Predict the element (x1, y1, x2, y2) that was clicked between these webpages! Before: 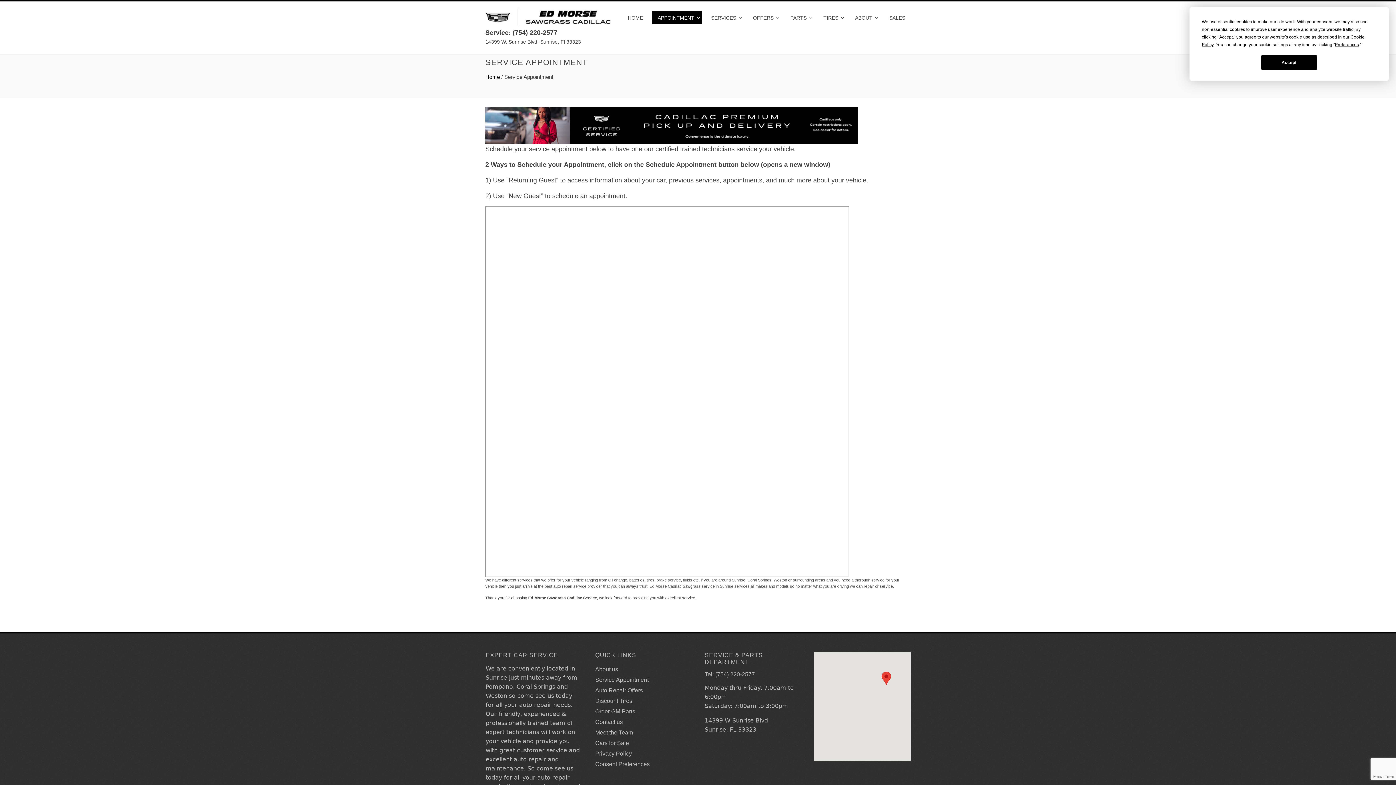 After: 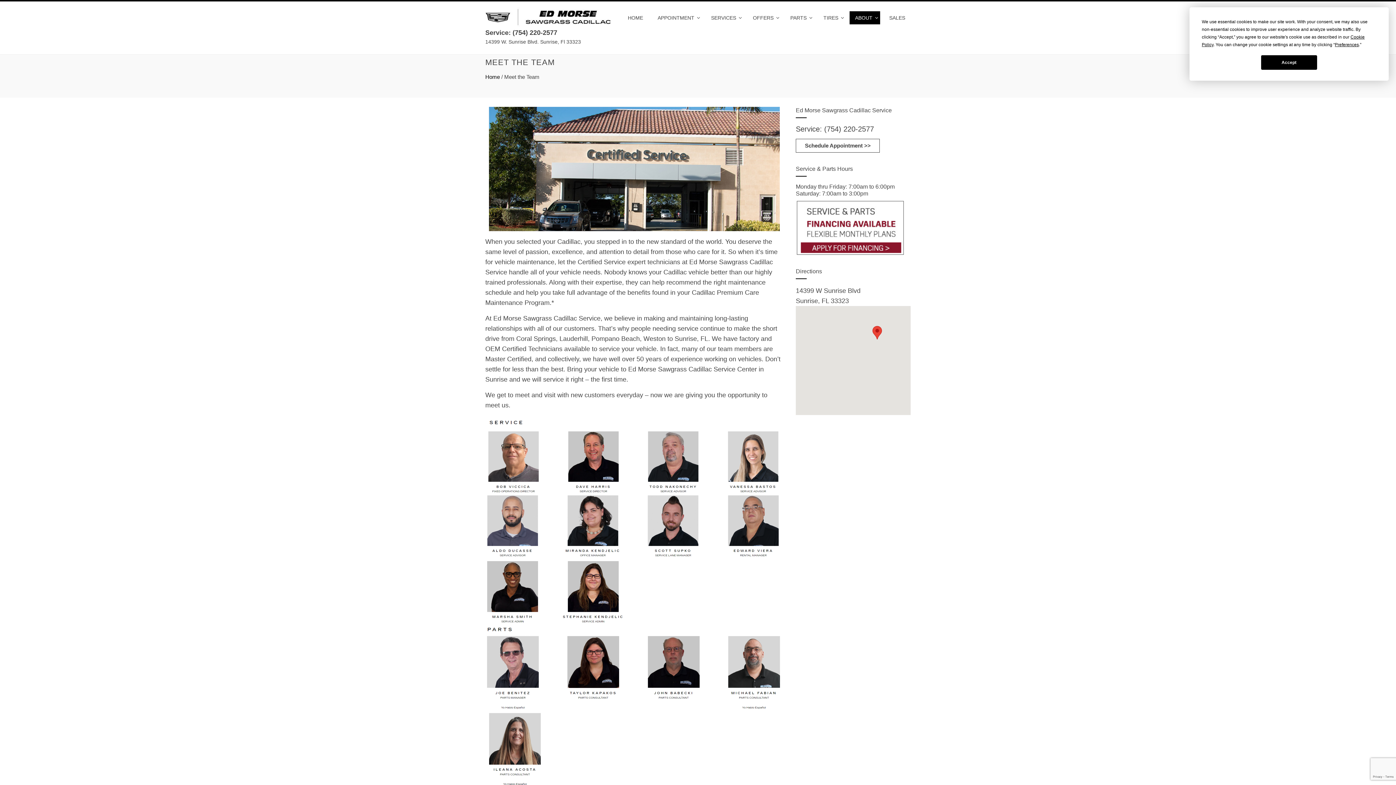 Action: label: Meet the Team bbox: (595, 729, 633, 736)